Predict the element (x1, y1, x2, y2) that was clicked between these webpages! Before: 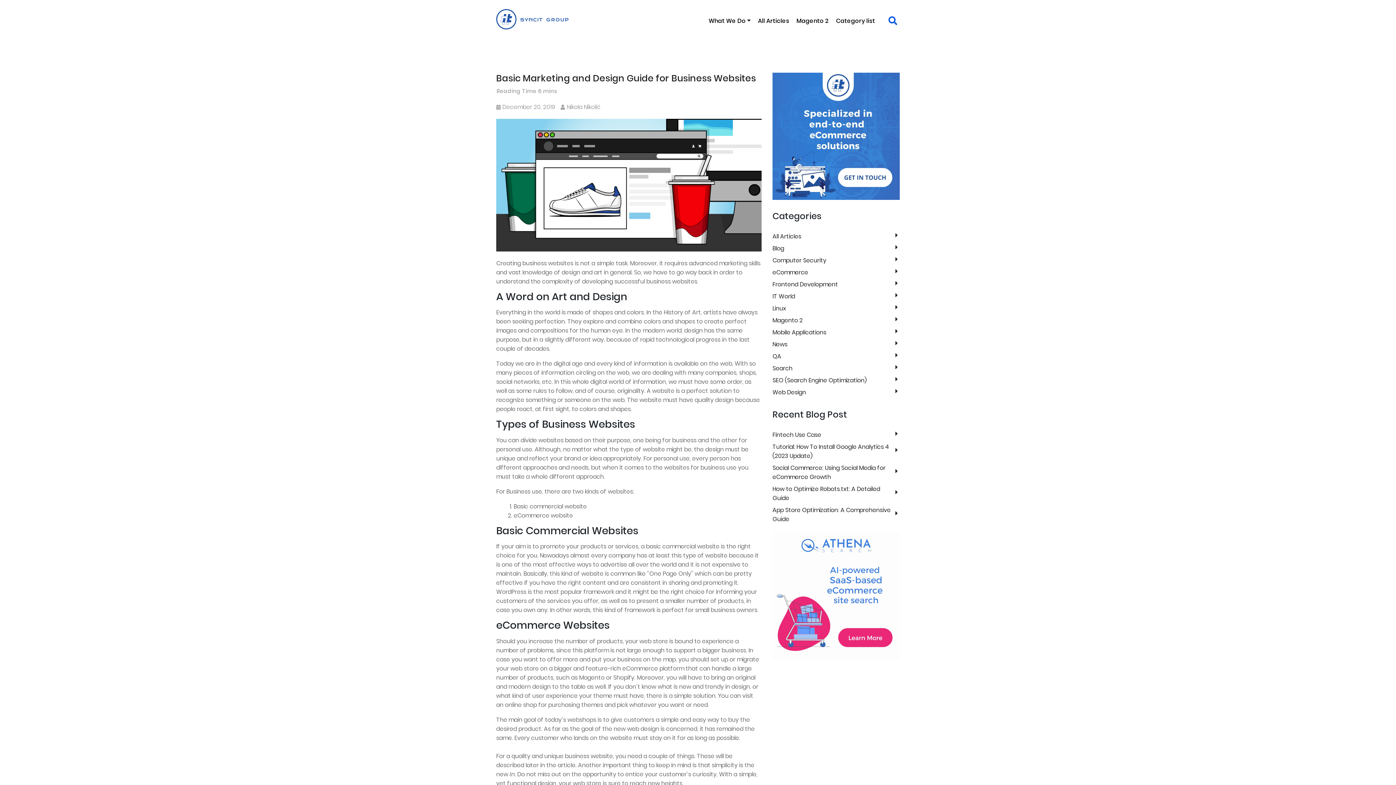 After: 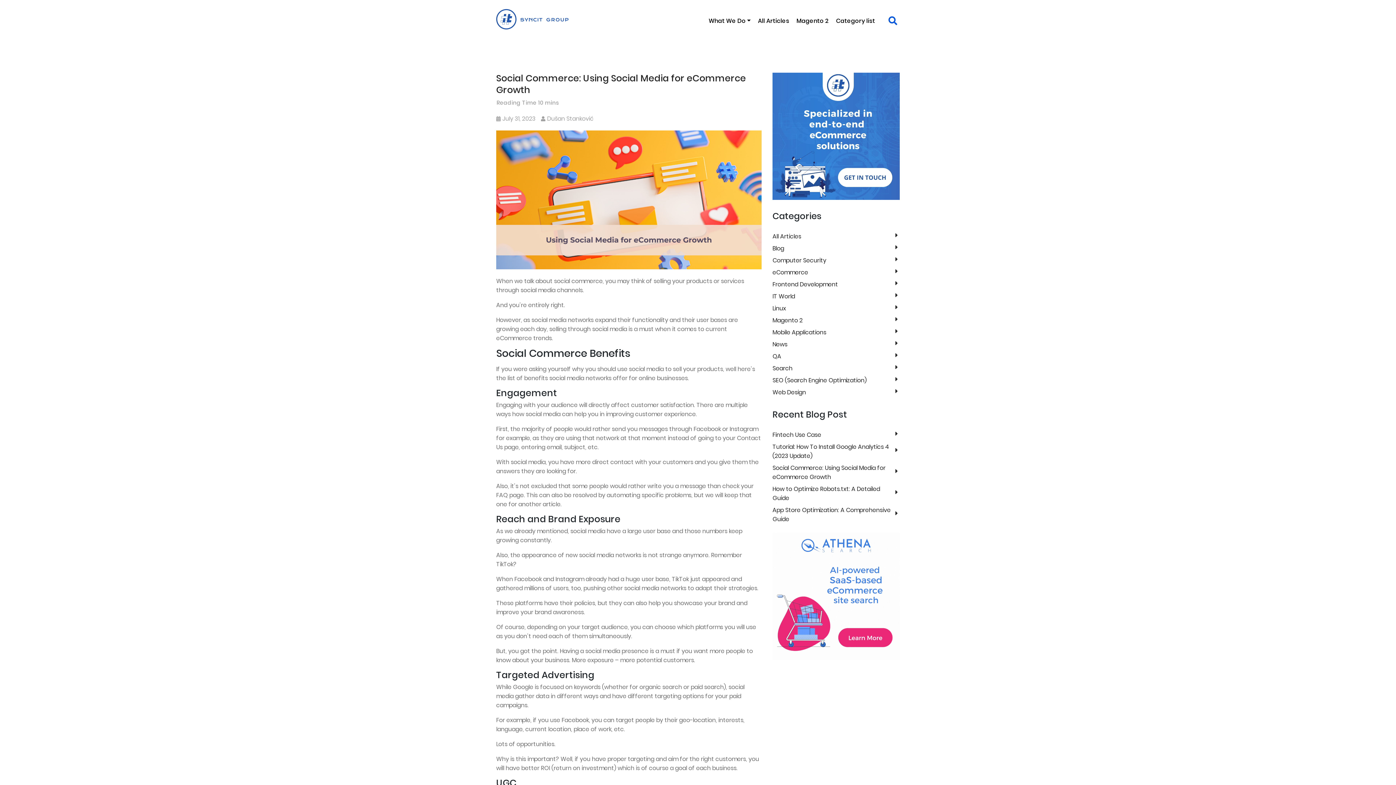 Action: label: Social Commerce: Using Social Media for eCommerce Growth bbox: (772, 462, 900, 483)